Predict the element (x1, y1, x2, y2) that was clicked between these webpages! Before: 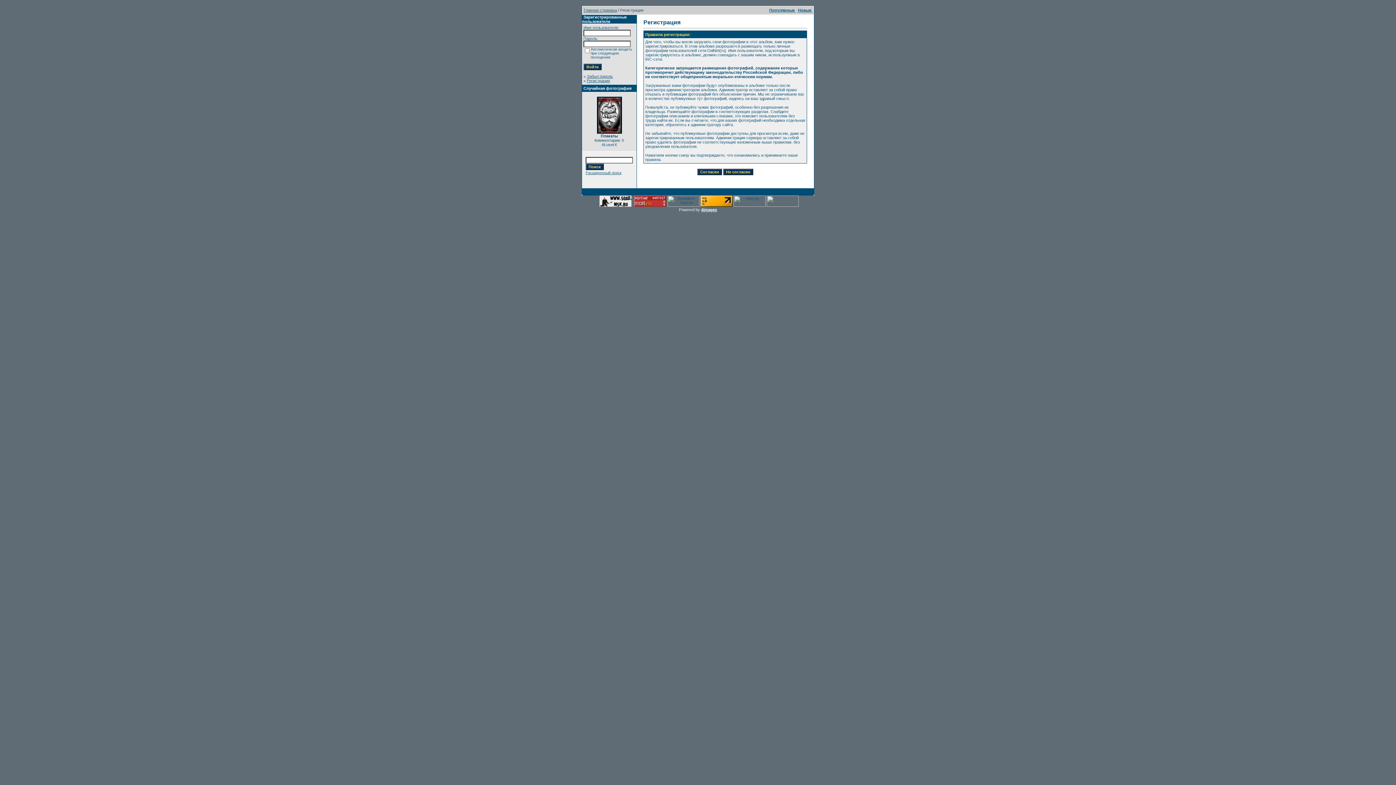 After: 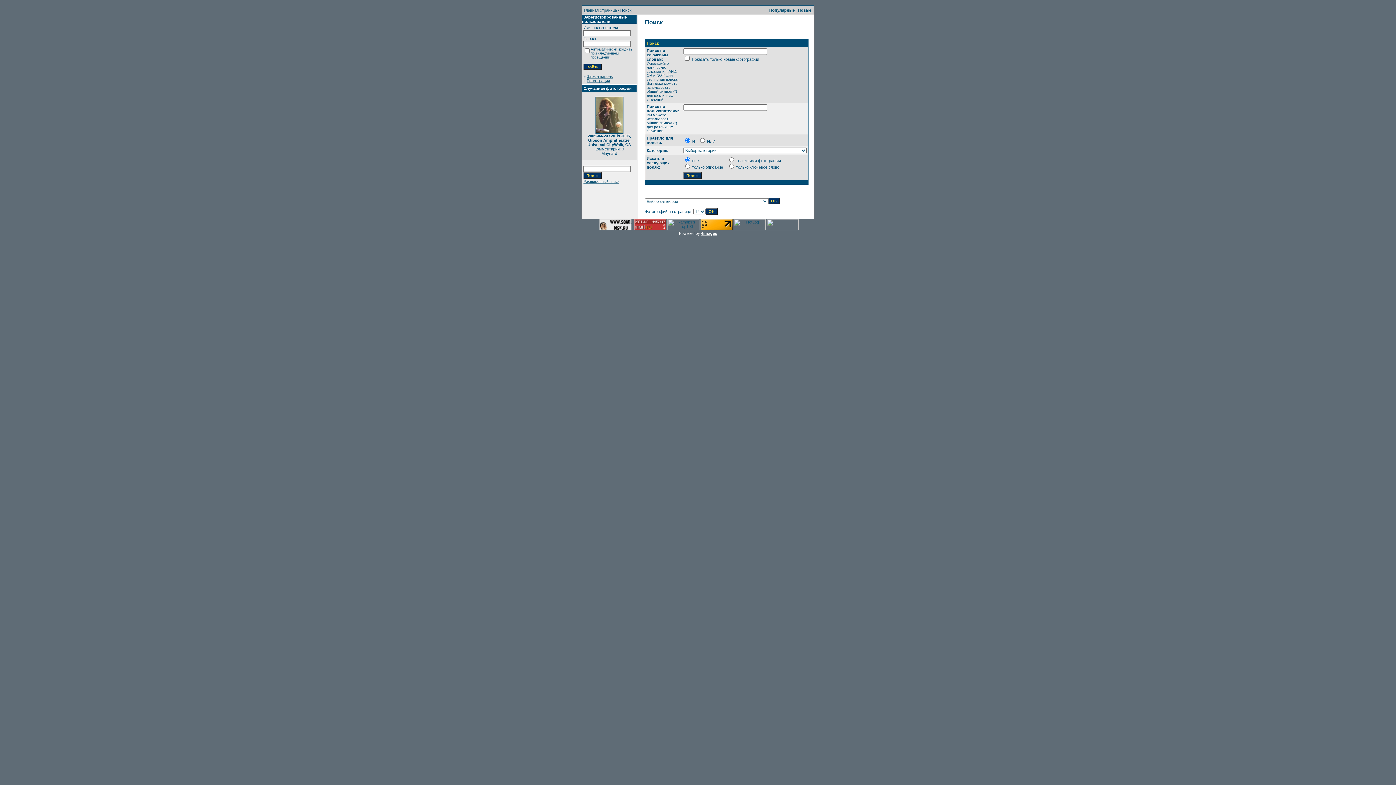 Action: label: Расширенный поиск bbox: (585, 170, 621, 174)